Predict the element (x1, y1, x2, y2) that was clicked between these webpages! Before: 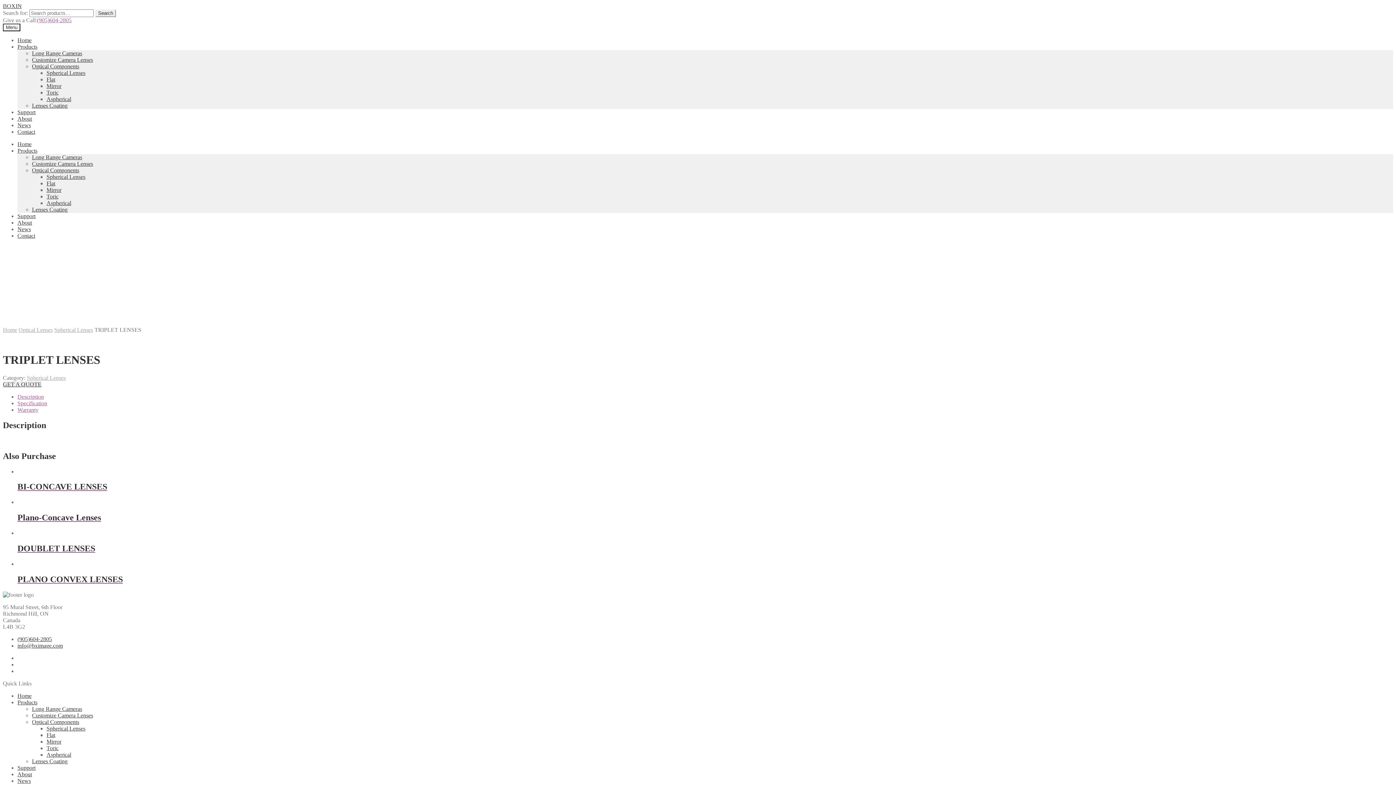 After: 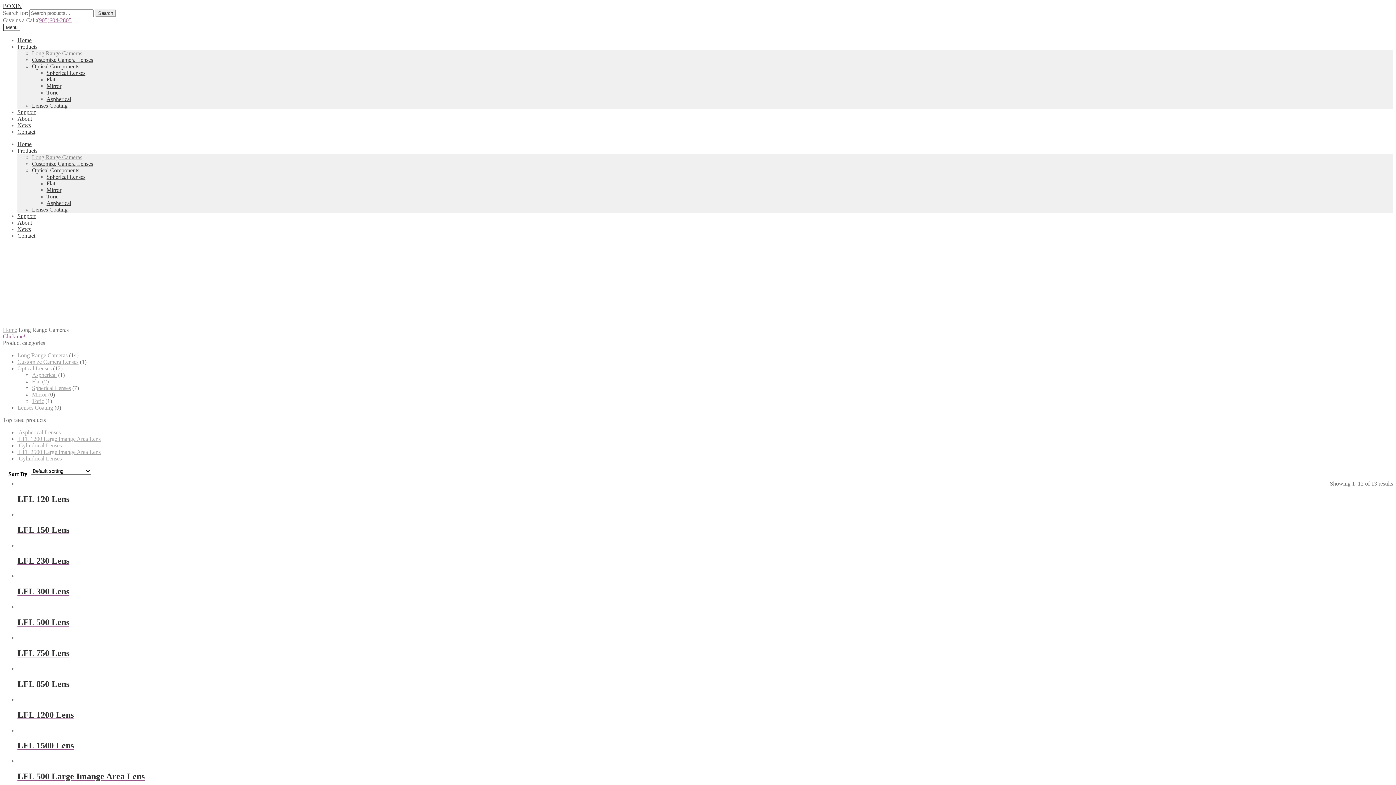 Action: bbox: (32, 706, 82, 712) label: Long Range Cameras